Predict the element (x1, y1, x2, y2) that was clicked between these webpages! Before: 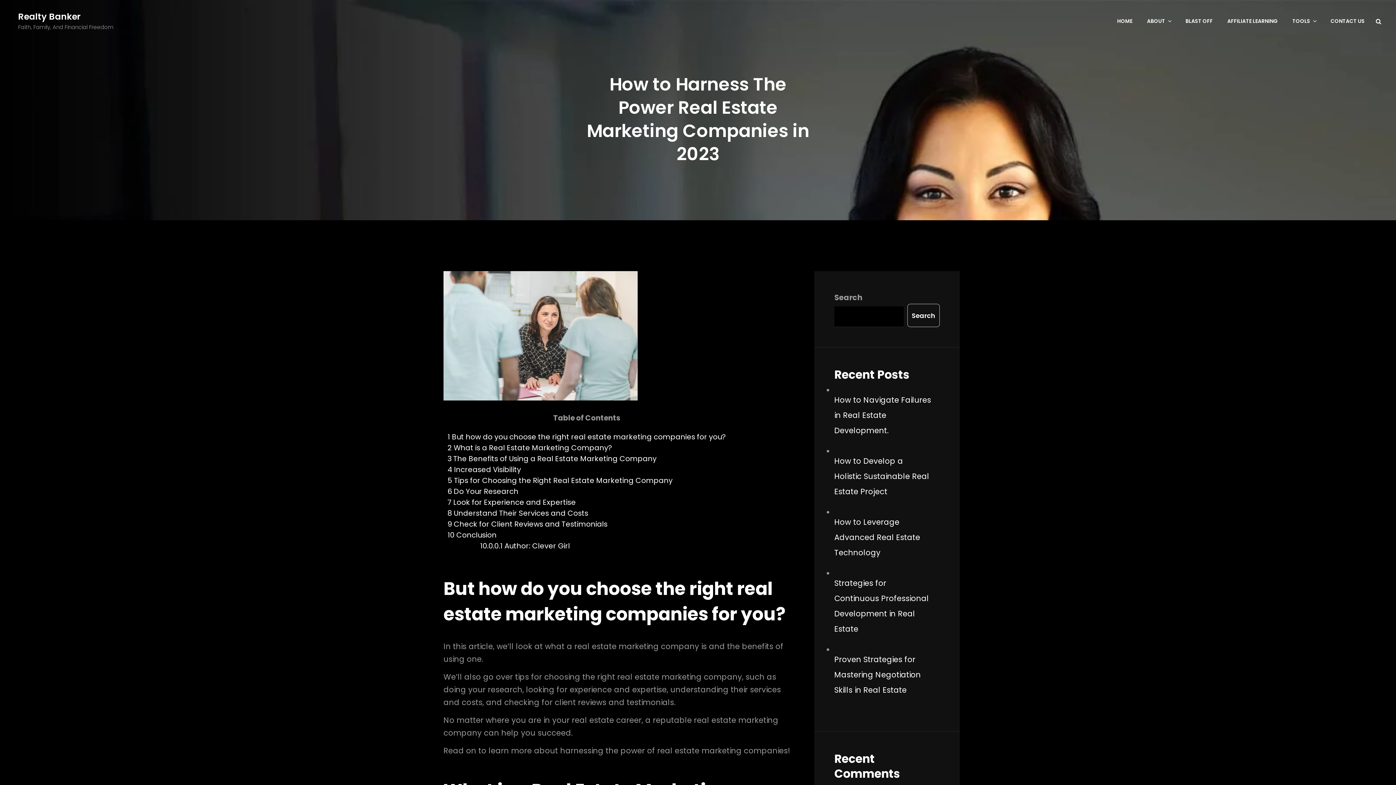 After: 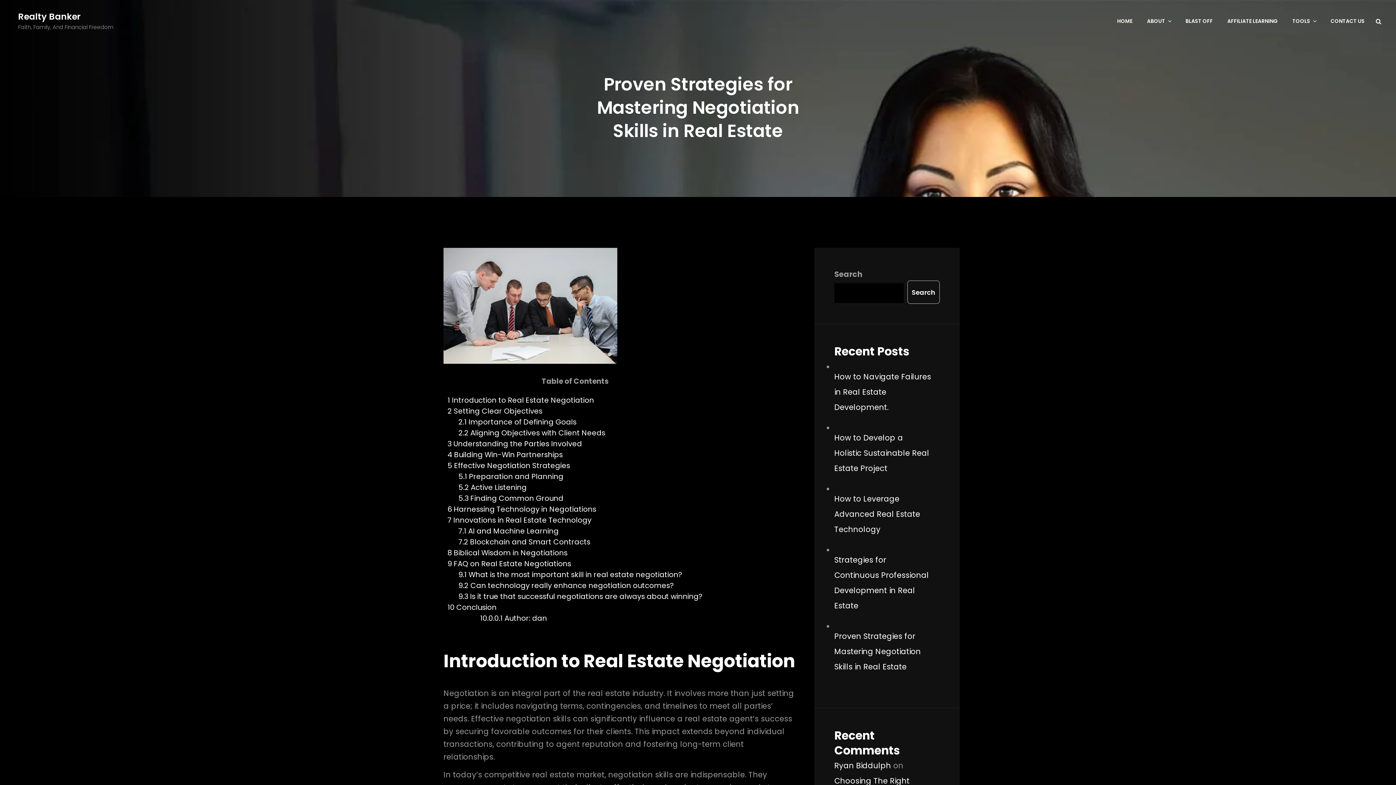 Action: label: Proven Strategies for Mastering Negotiation Skills in Real Estate bbox: (834, 654, 921, 695)